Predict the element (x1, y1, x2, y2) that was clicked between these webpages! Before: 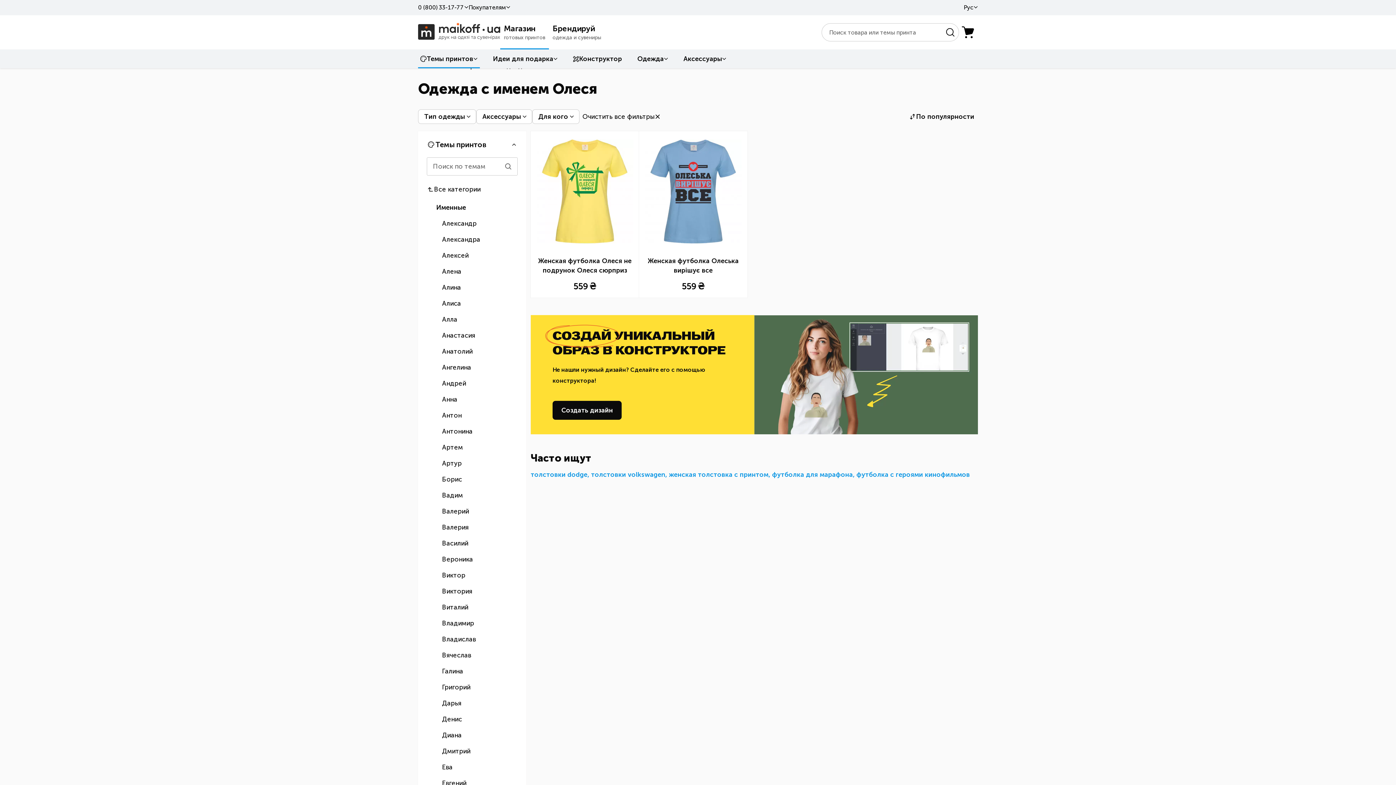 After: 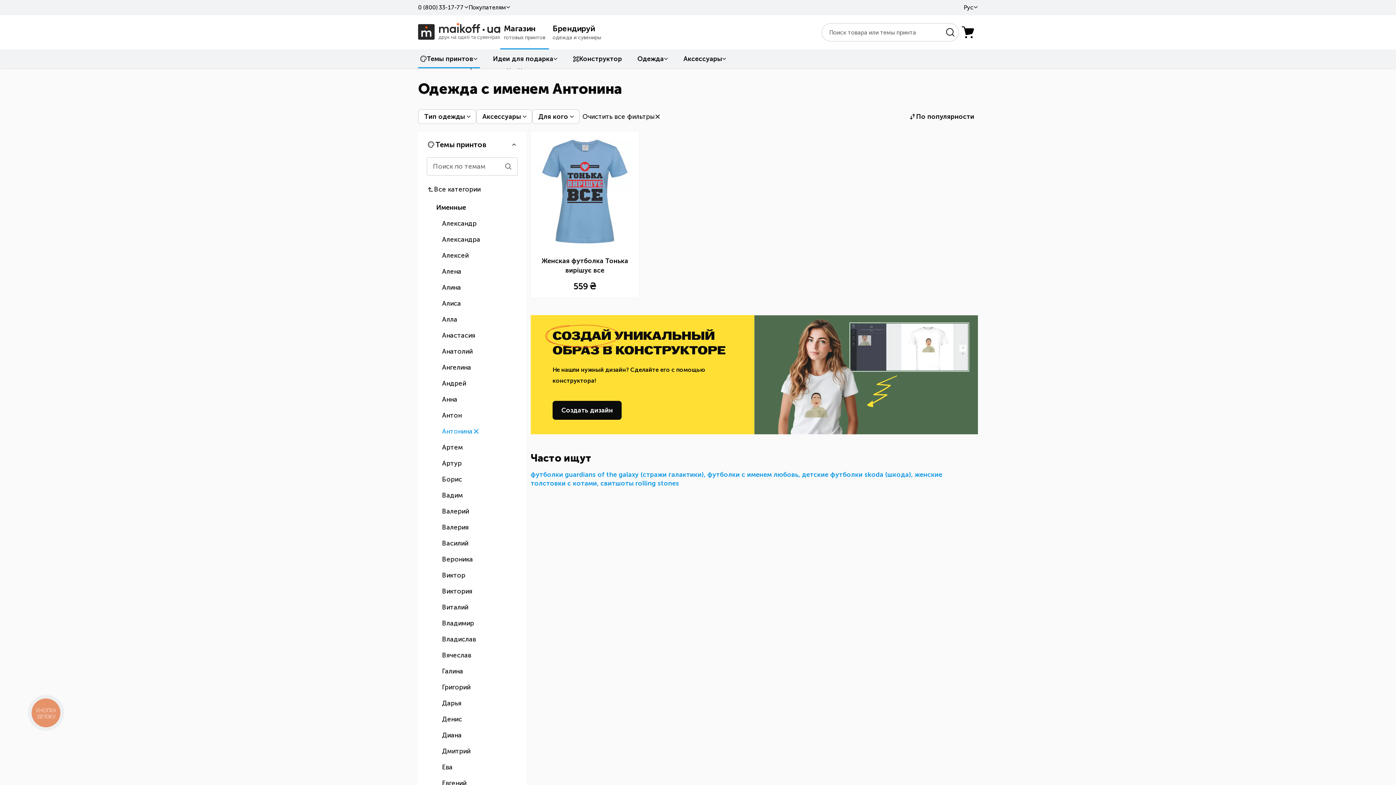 Action: label: Антонина bbox: (433, 423, 526, 439)